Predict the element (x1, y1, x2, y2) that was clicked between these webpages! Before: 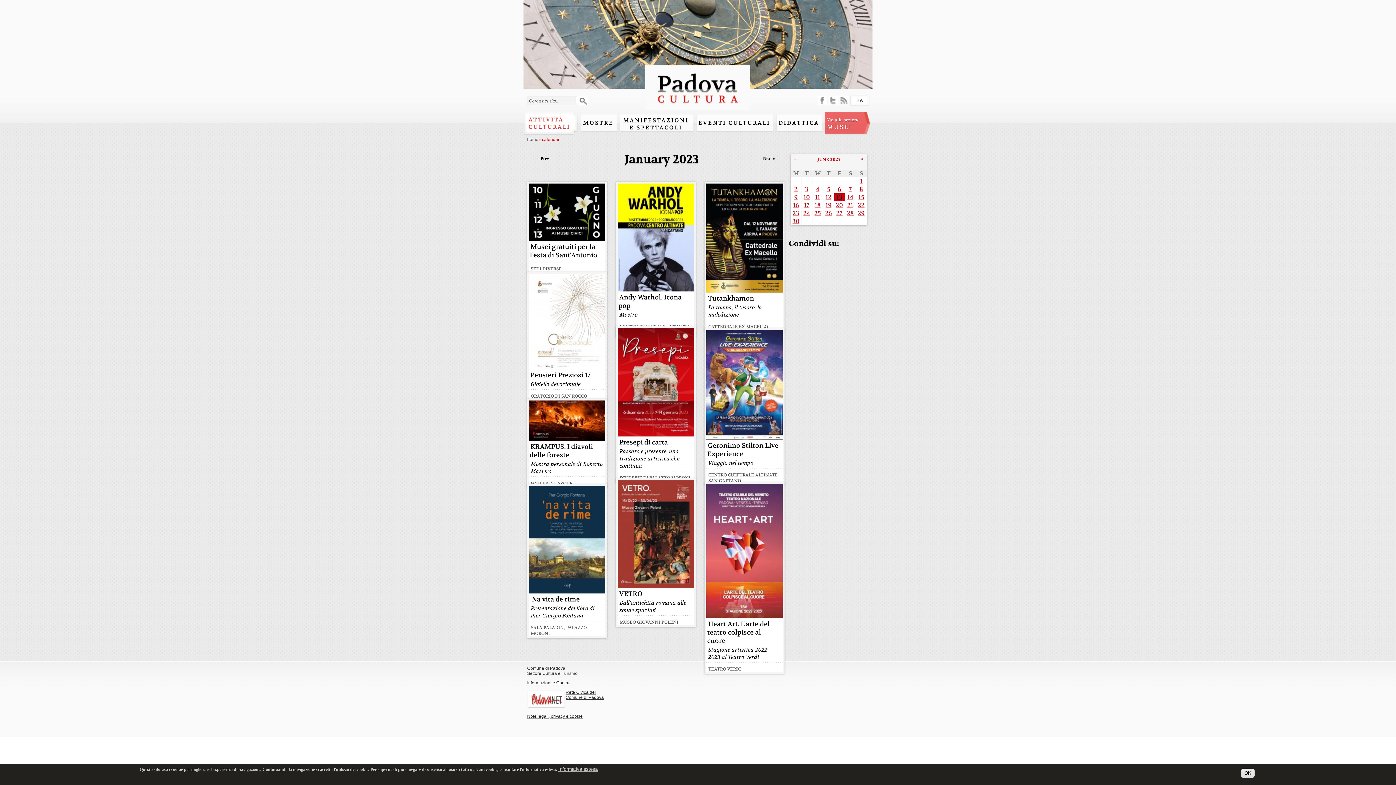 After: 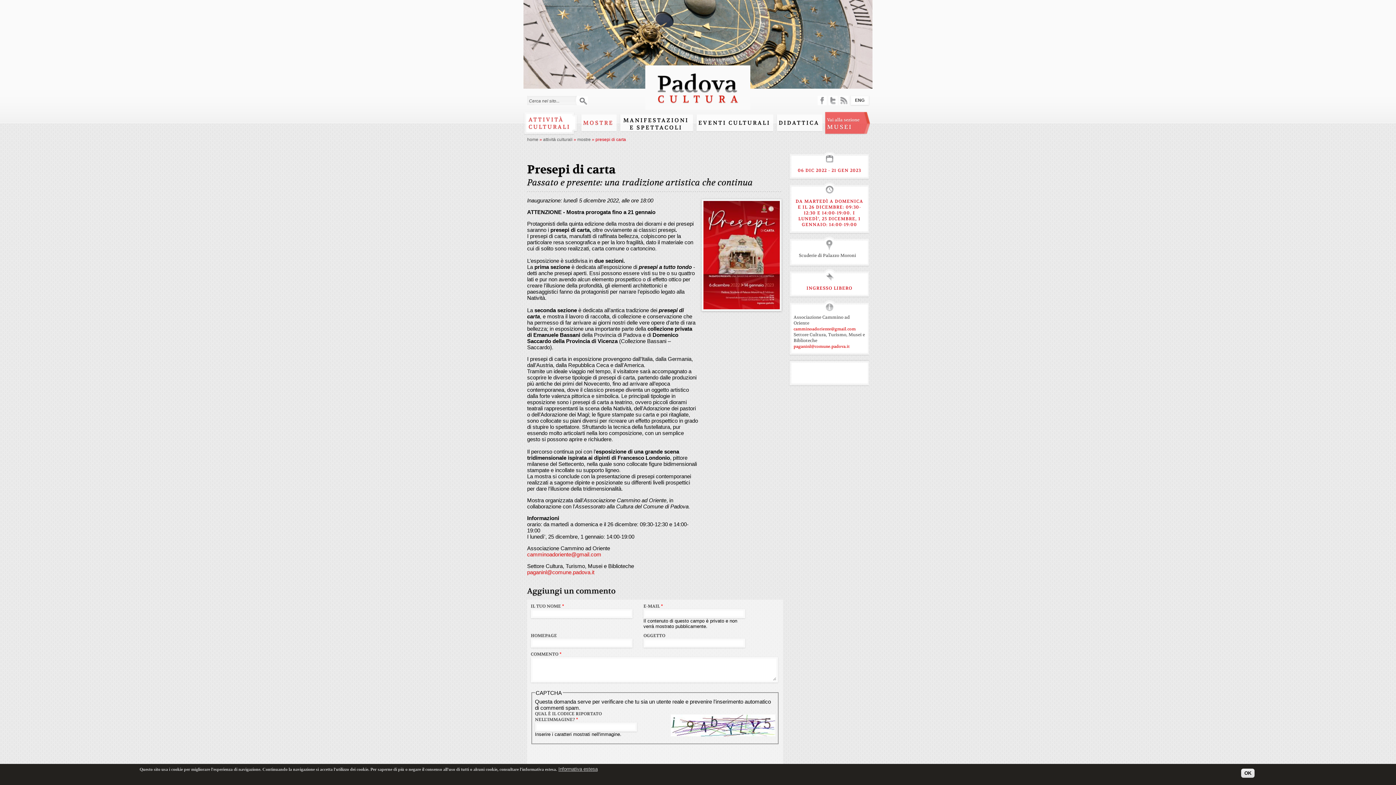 Action: label: Presepi di carta bbox: (618, 436, 669, 448)